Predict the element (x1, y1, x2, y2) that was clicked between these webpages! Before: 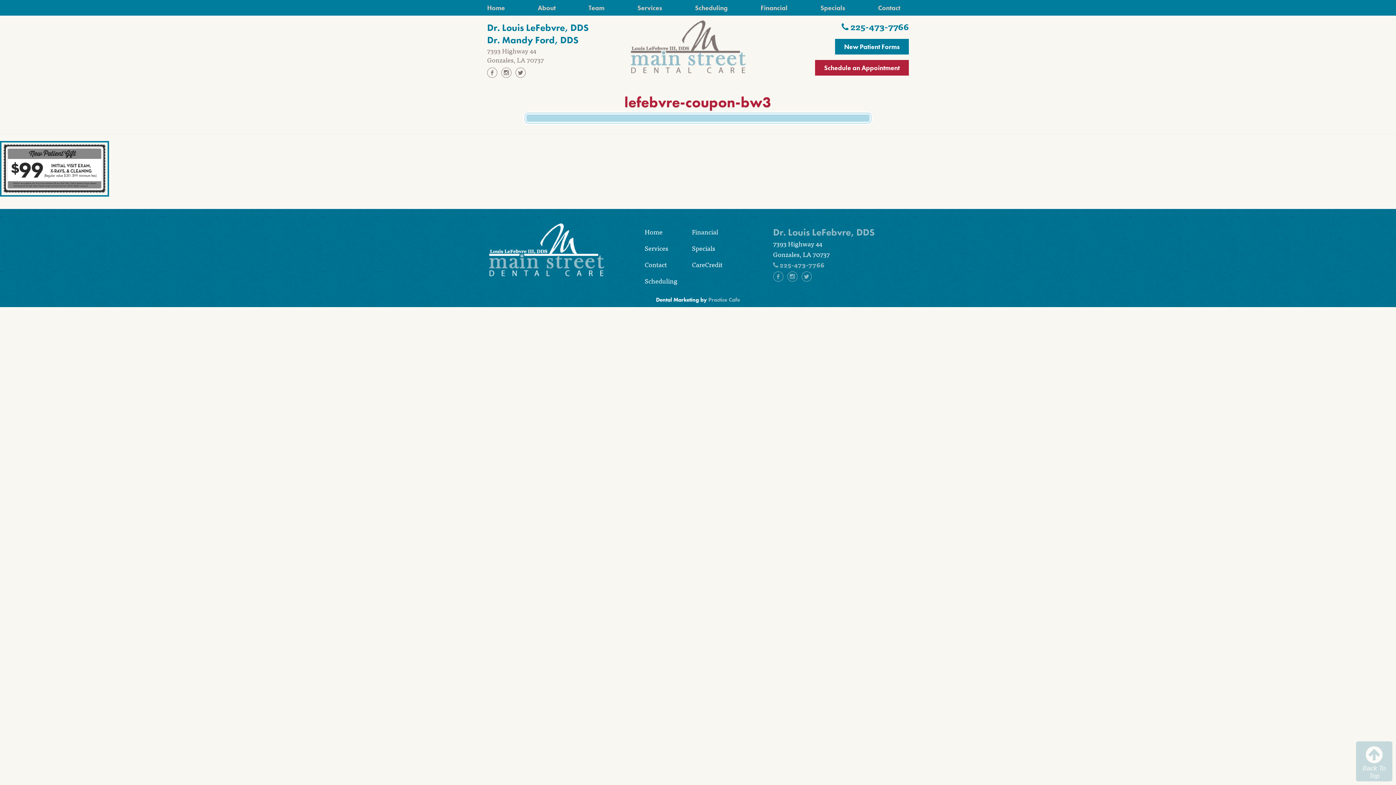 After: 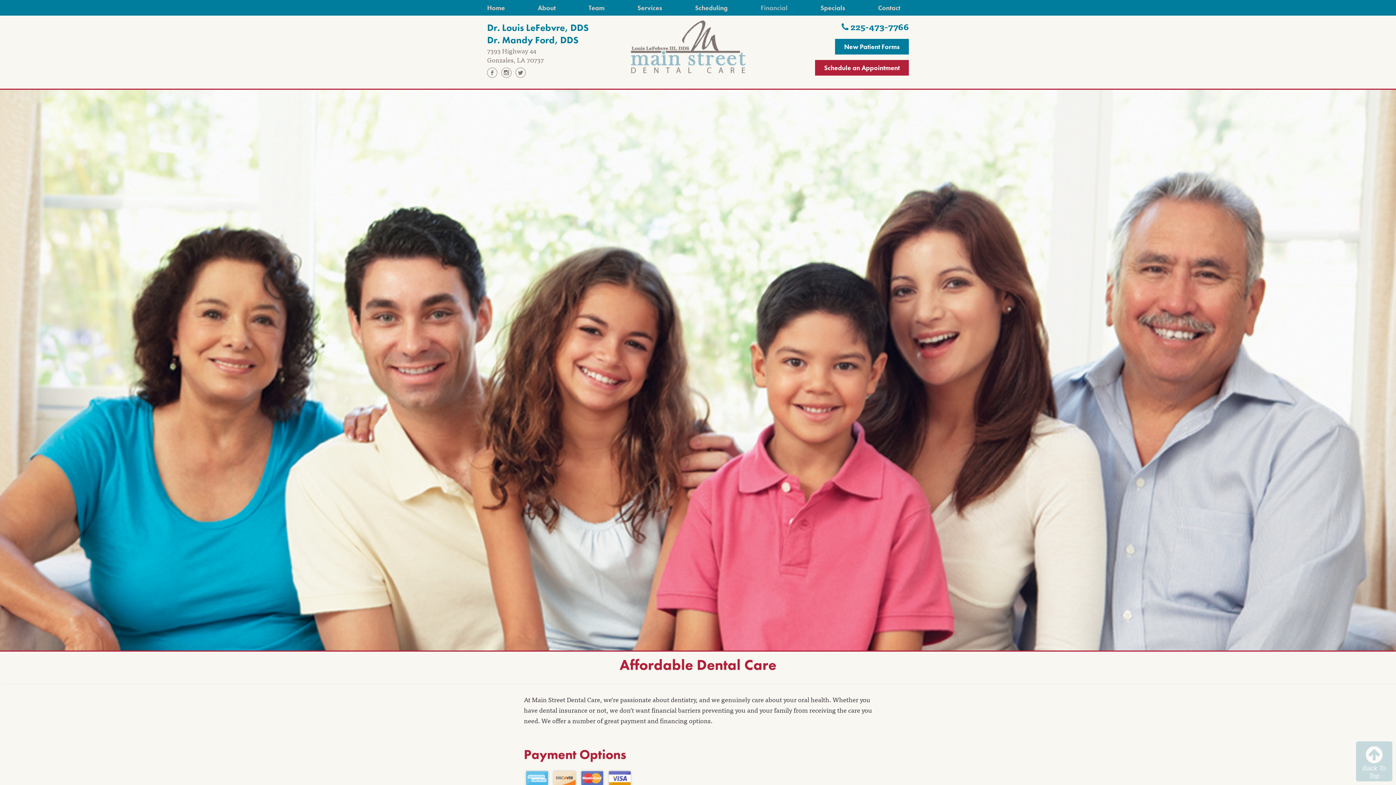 Action: bbox: (692, 226, 718, 237) label: Financial